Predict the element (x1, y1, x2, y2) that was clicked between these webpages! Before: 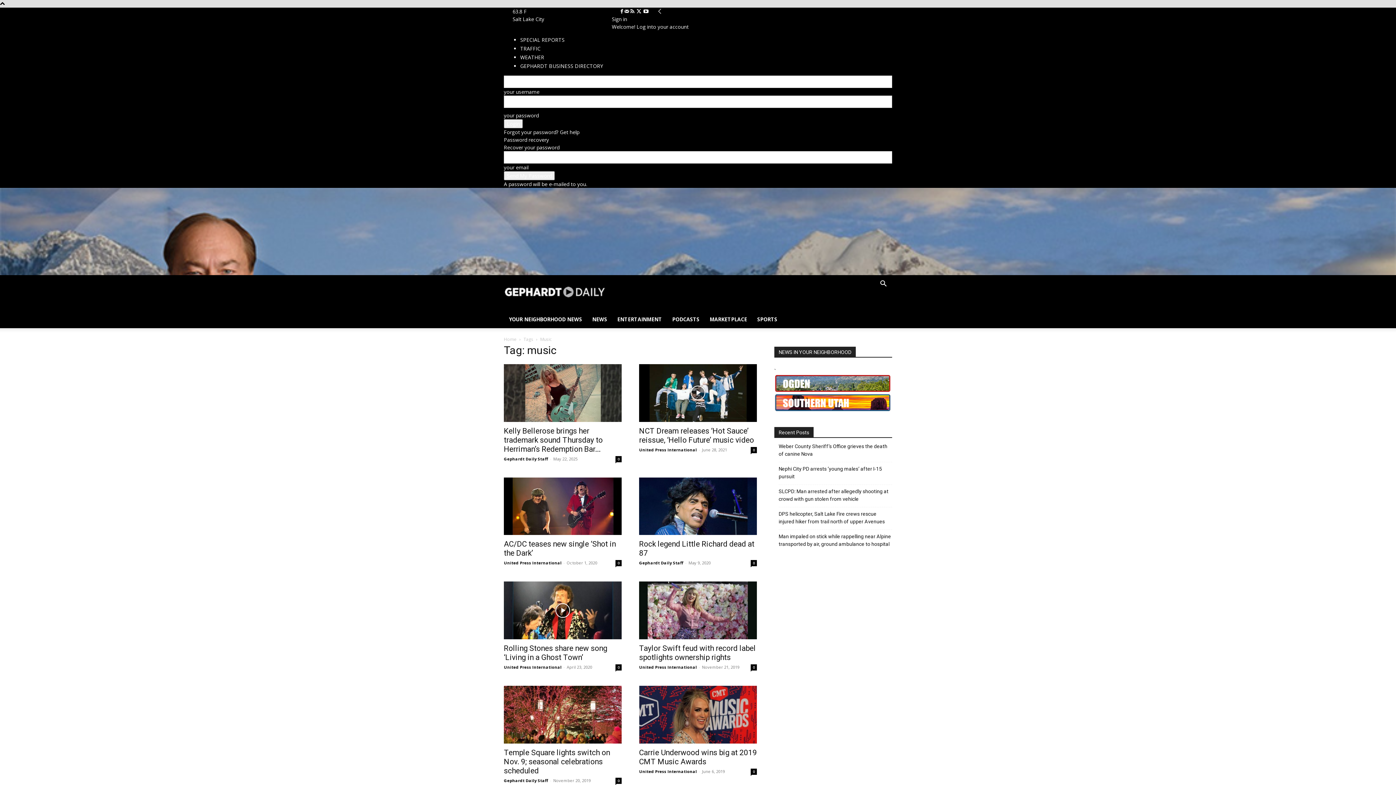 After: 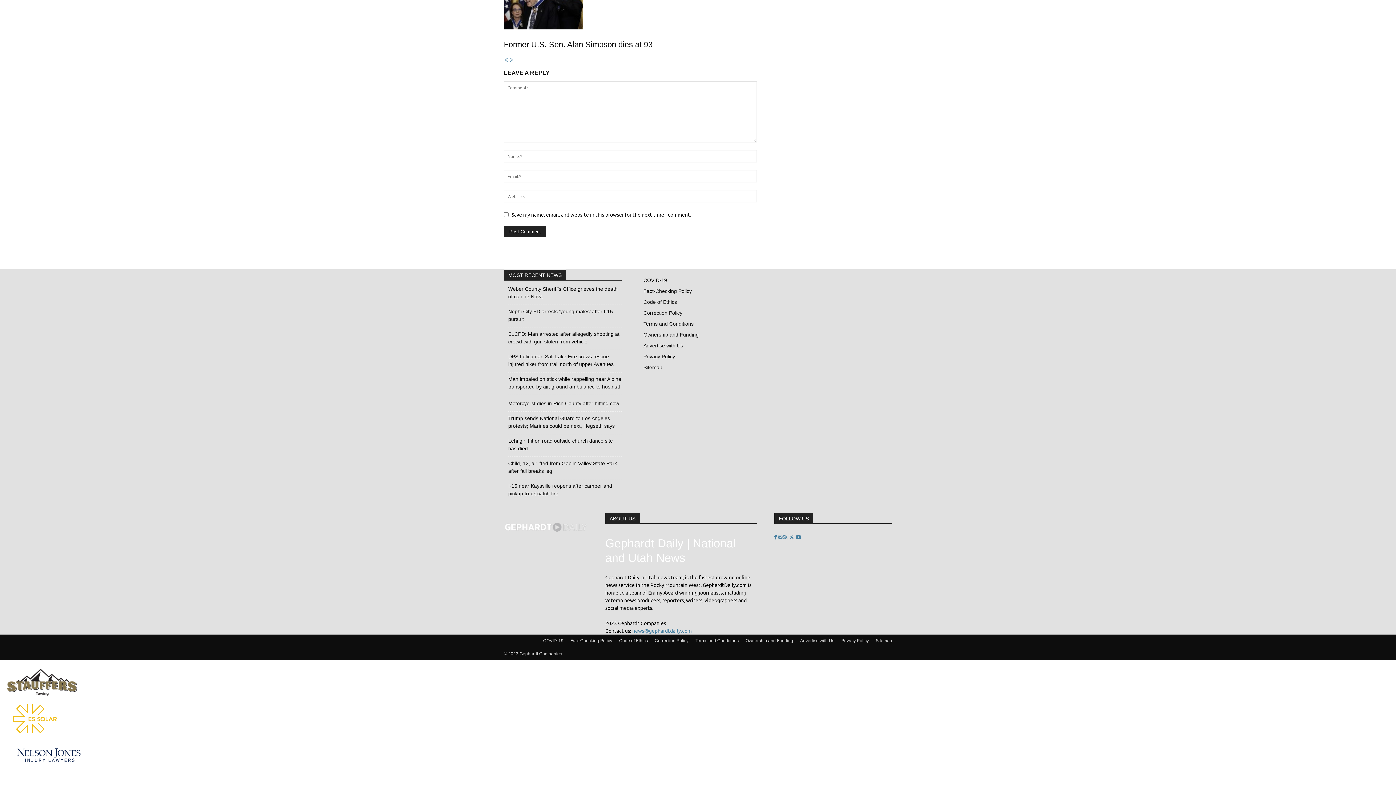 Action: bbox: (750, 560, 757, 566) label: 0